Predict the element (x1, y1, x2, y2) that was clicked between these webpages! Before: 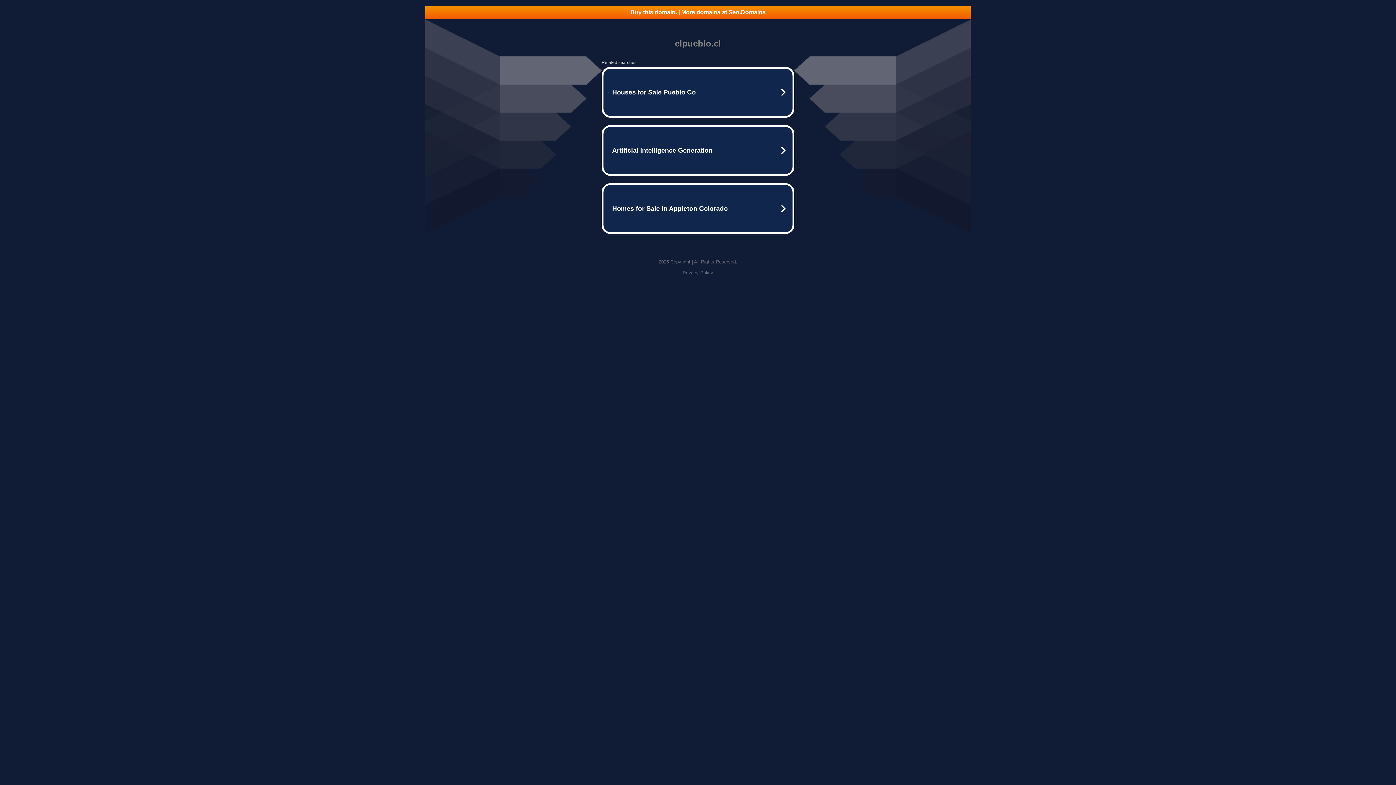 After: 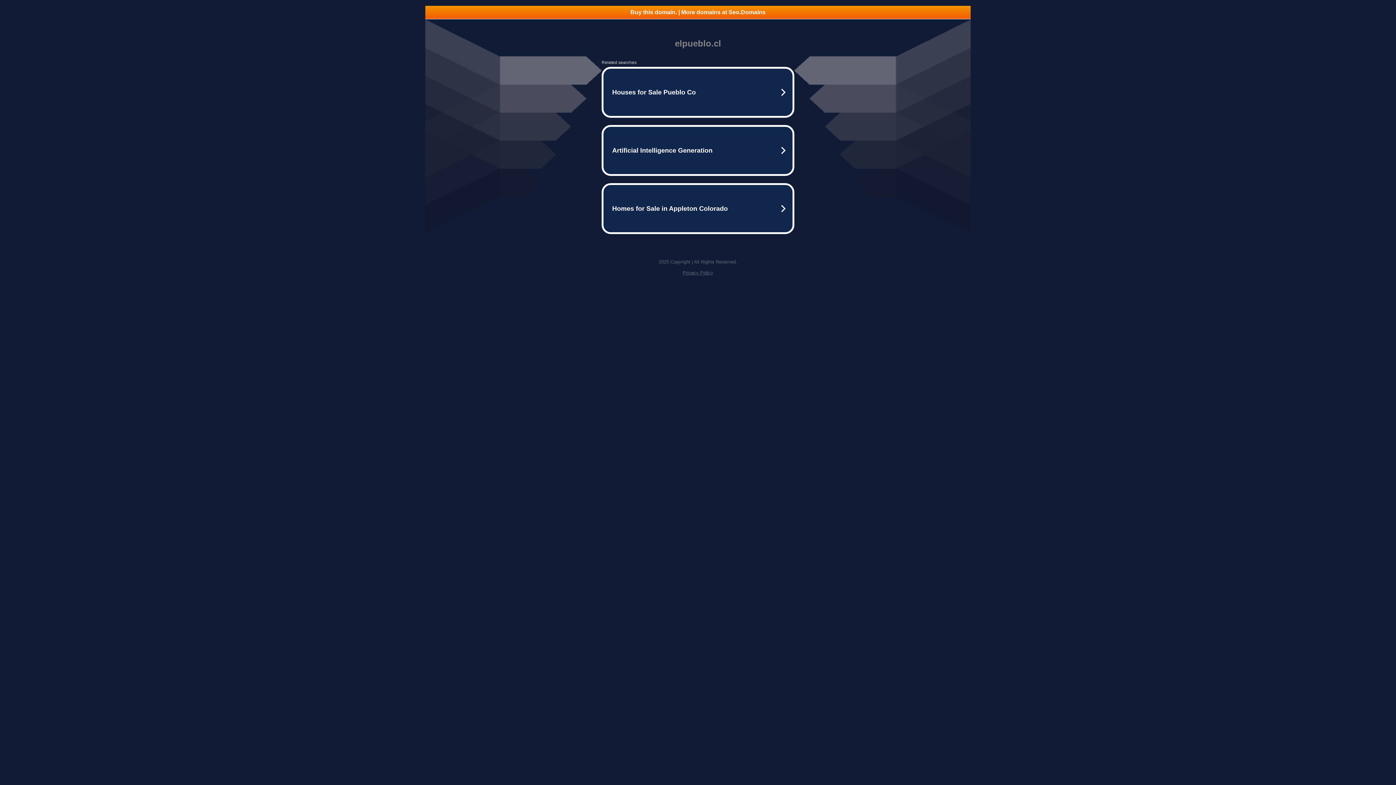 Action: label: Buy this domain. | More domains at Seo.Domains bbox: (425, 5, 970, 18)